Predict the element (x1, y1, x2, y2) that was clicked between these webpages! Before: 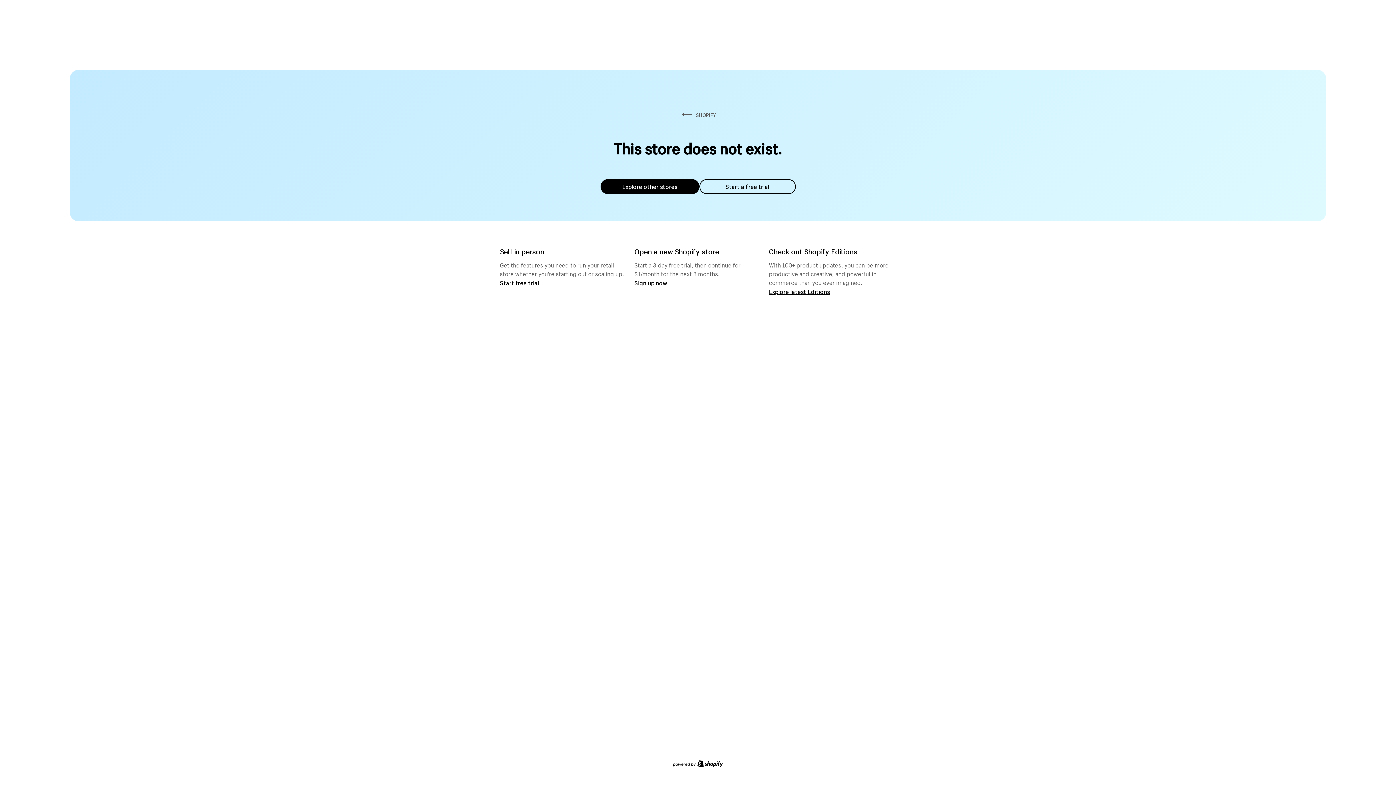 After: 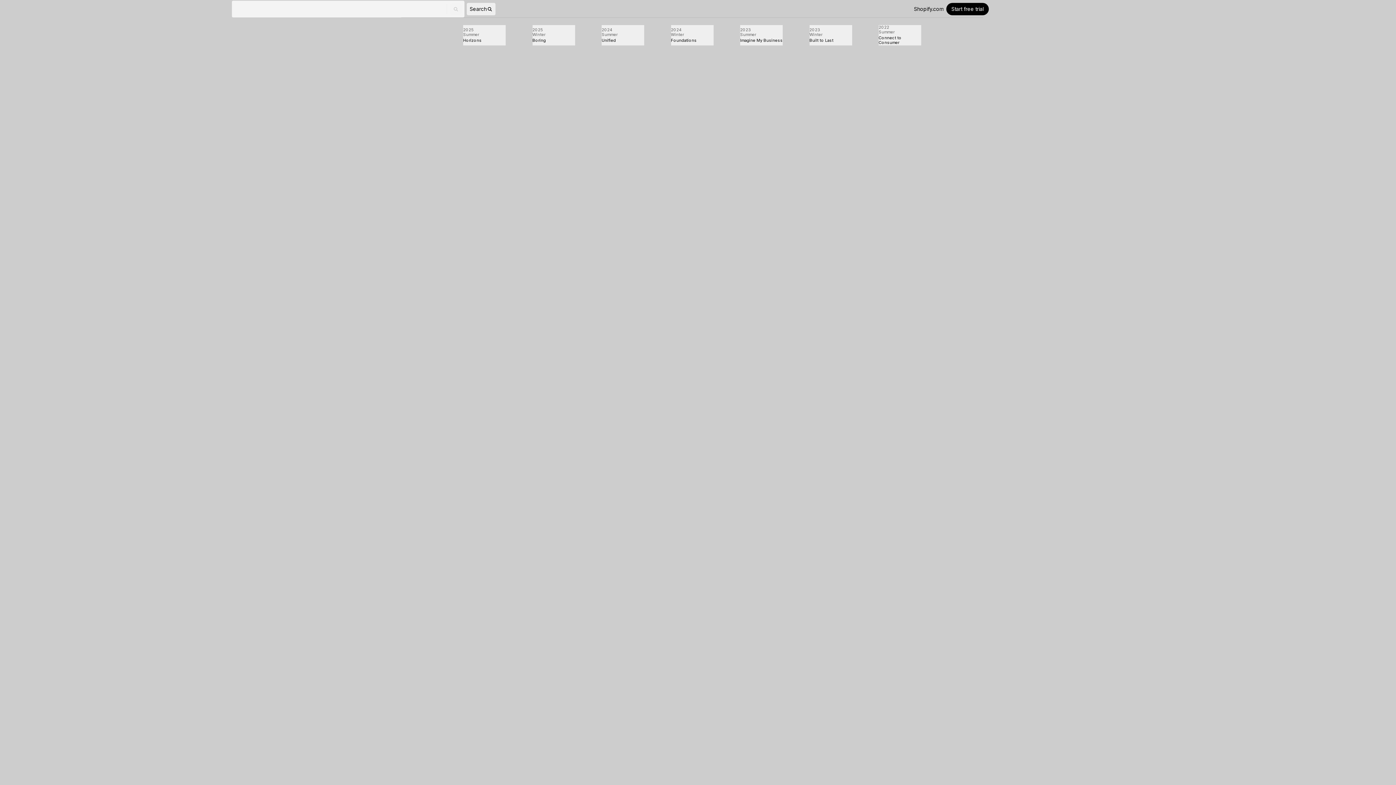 Action: label: Explore latest Editions bbox: (769, 287, 830, 295)